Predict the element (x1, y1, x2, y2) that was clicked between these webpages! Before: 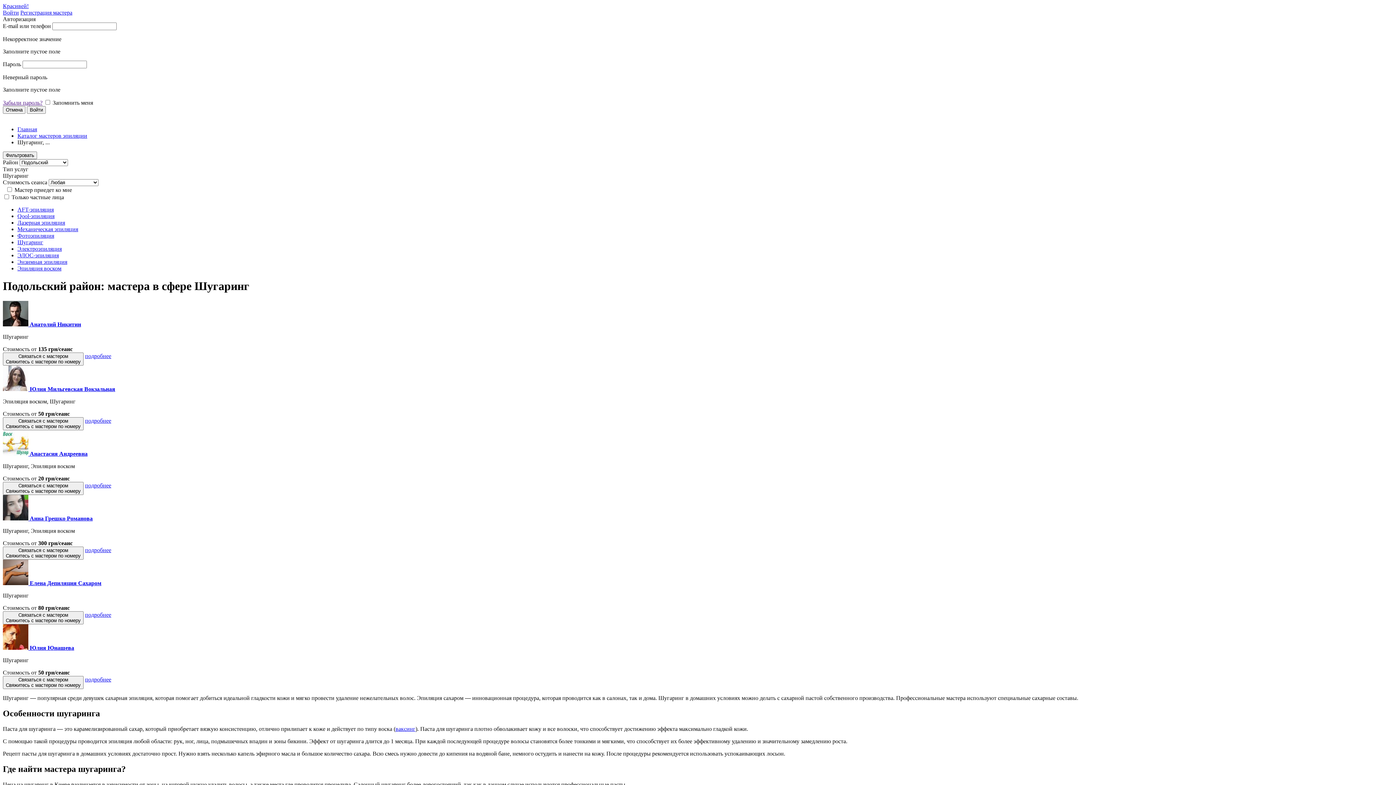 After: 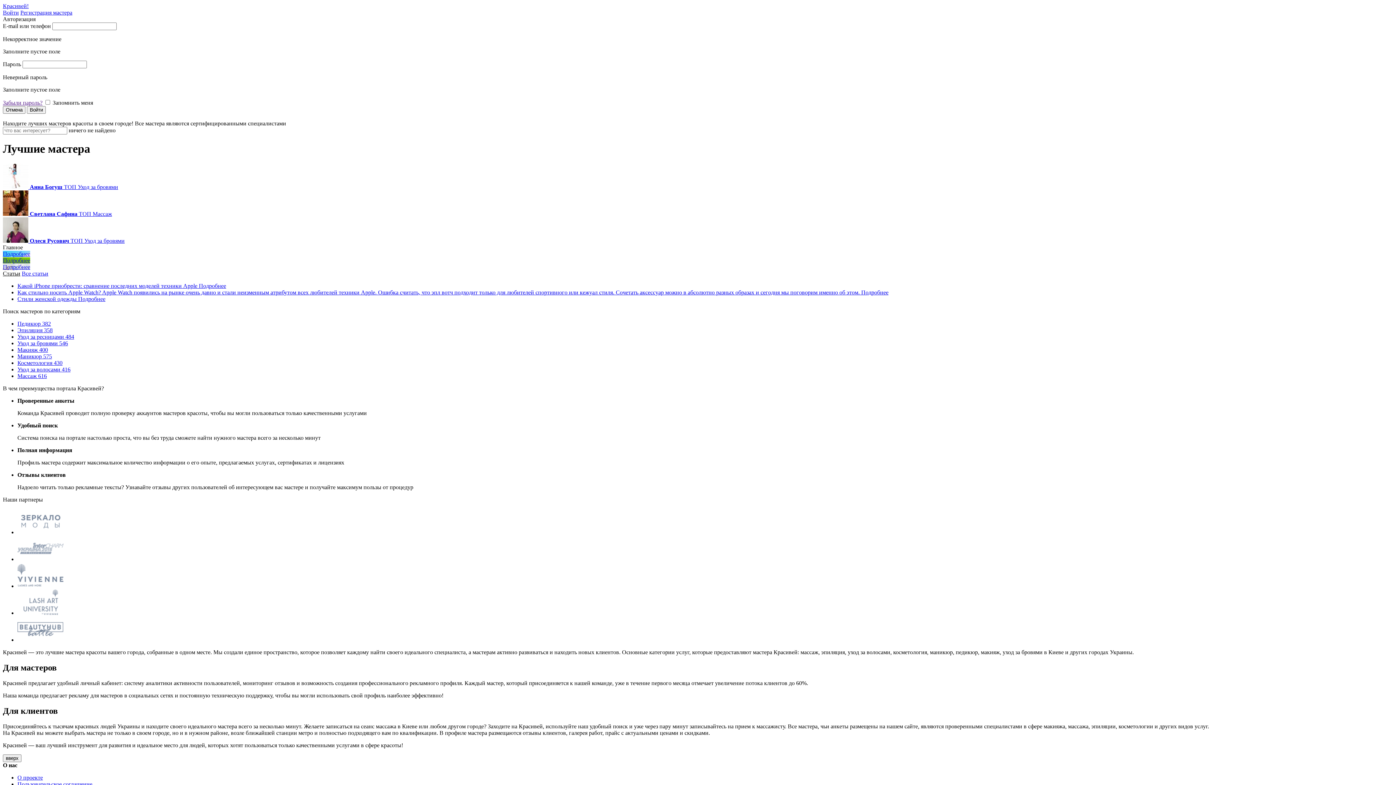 Action: bbox: (17, 126, 37, 132) label: Главная